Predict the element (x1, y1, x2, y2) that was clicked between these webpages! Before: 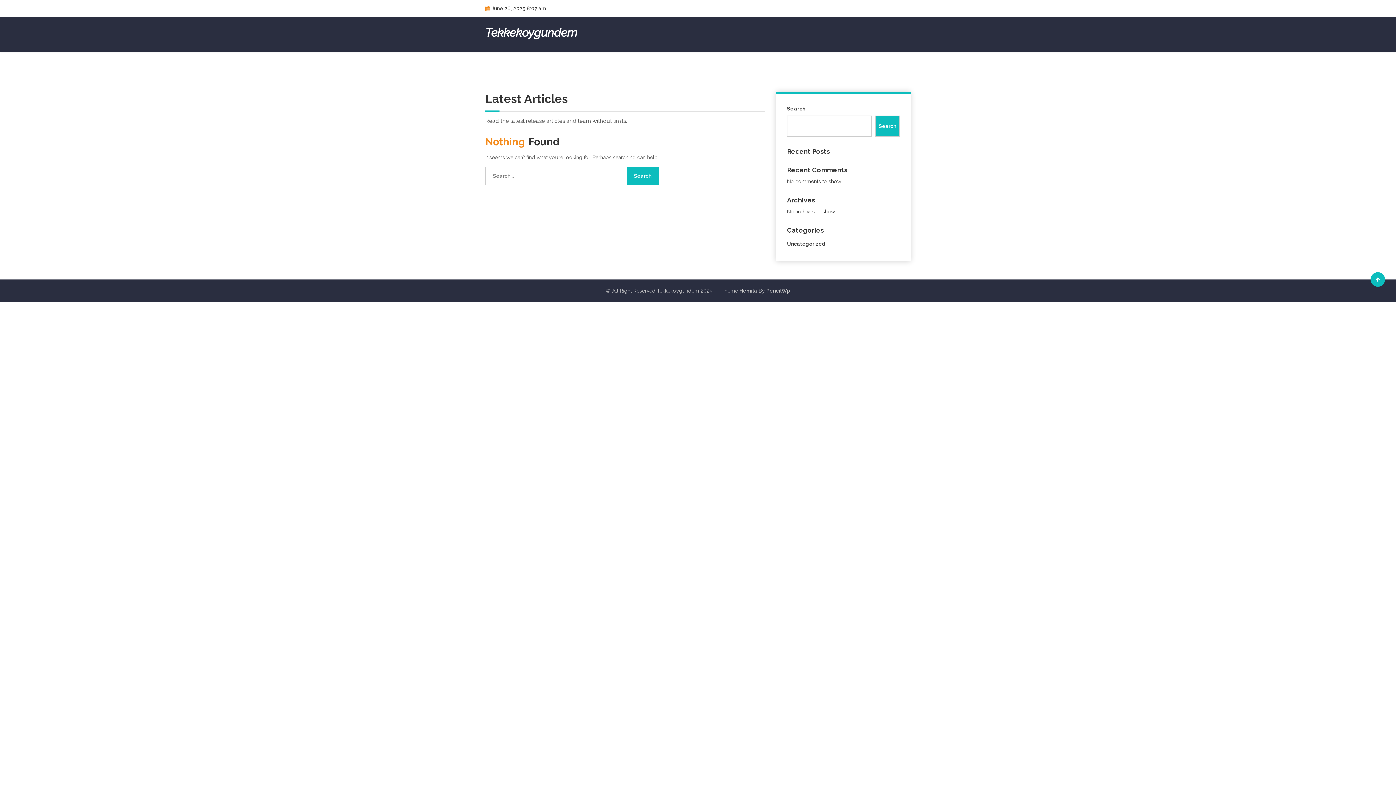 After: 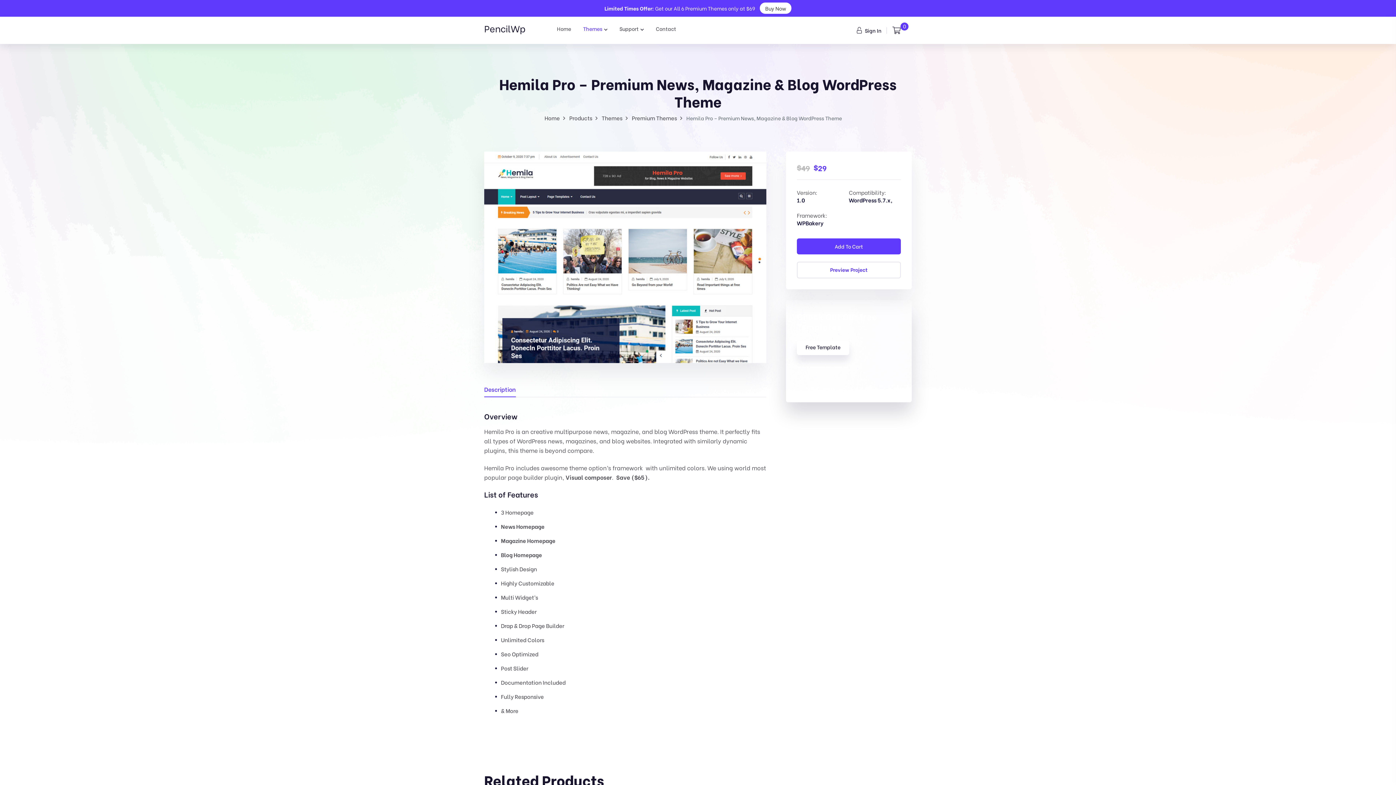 Action: bbox: (766, 288, 790, 293) label: PencilWp